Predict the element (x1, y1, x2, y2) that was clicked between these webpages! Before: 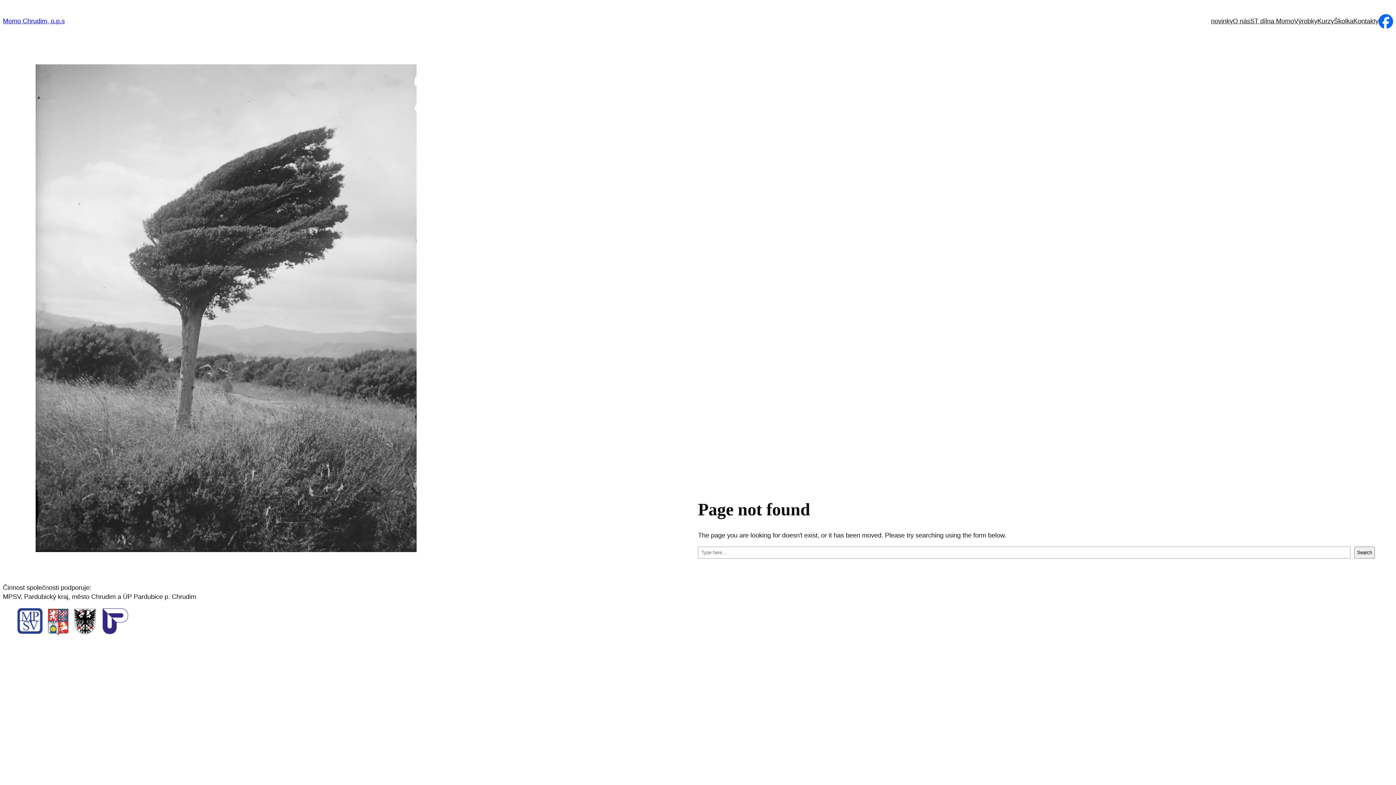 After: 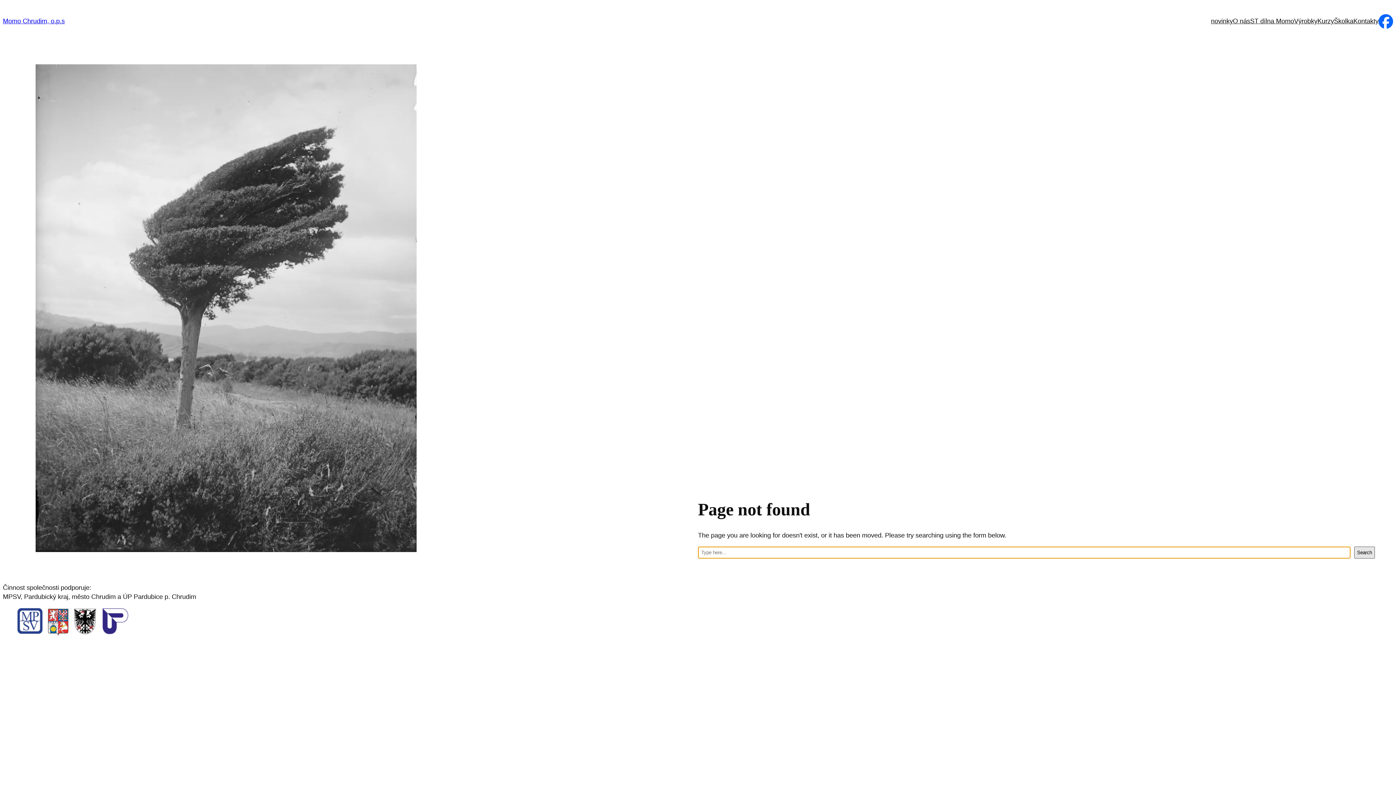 Action: label: Search bbox: (1354, 546, 1375, 558)